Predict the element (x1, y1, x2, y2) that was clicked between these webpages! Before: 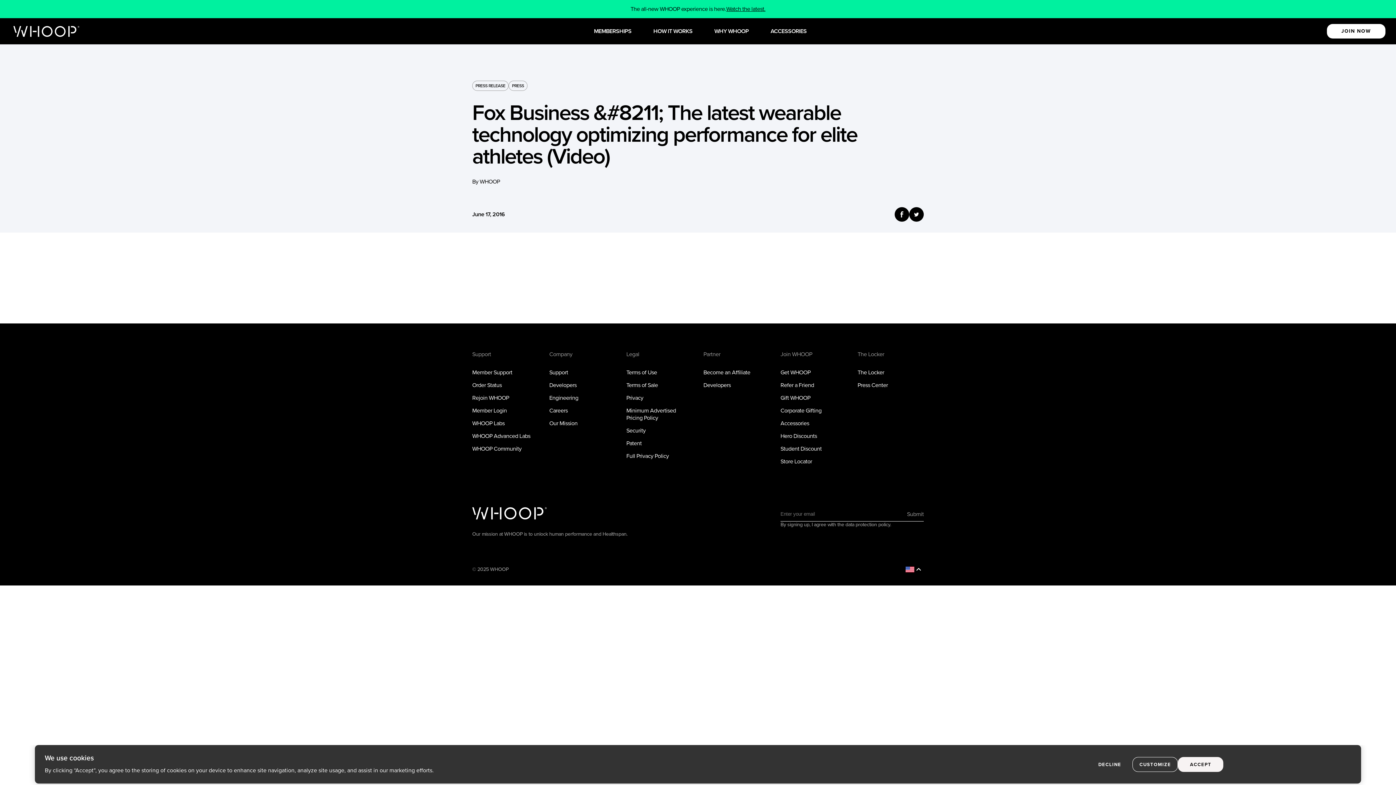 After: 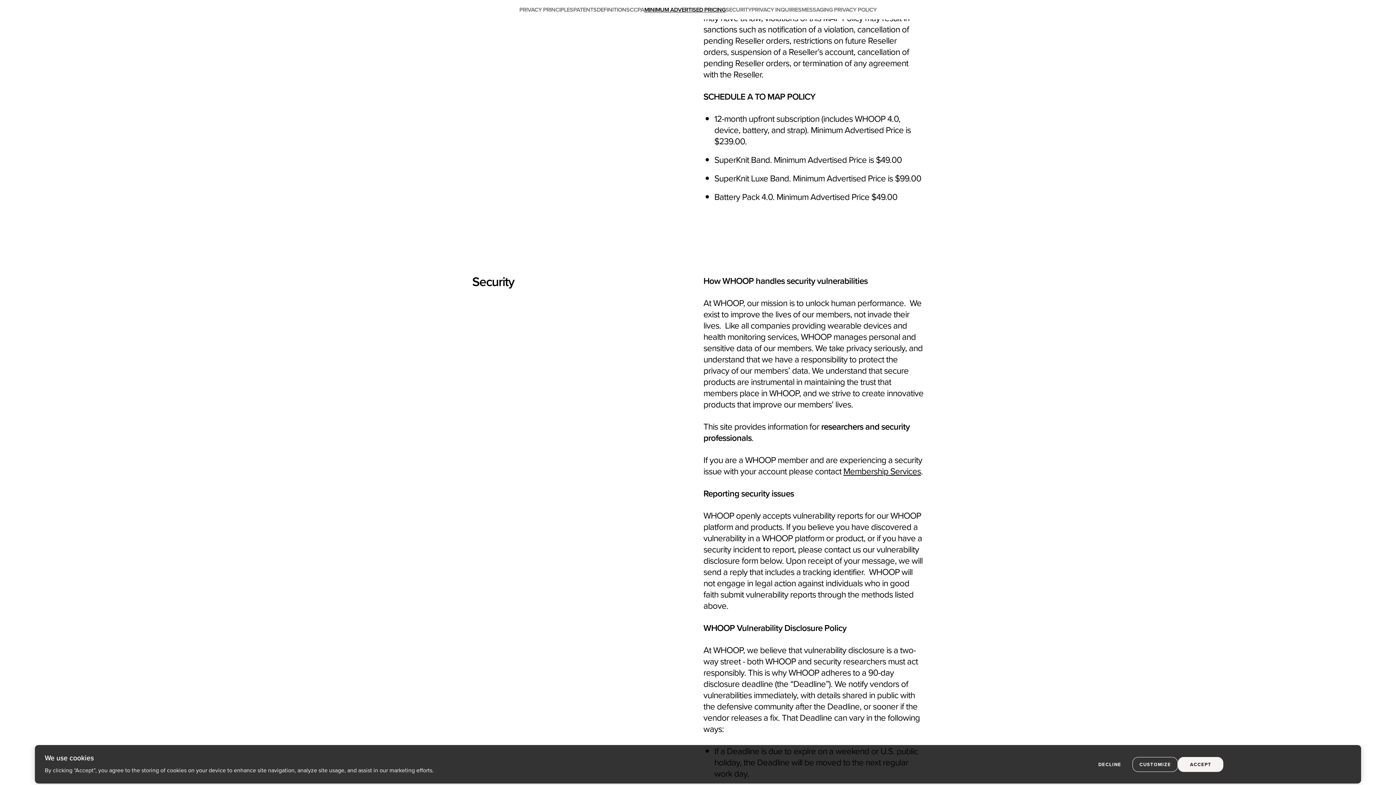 Action: label: Security bbox: (626, 426, 645, 434)